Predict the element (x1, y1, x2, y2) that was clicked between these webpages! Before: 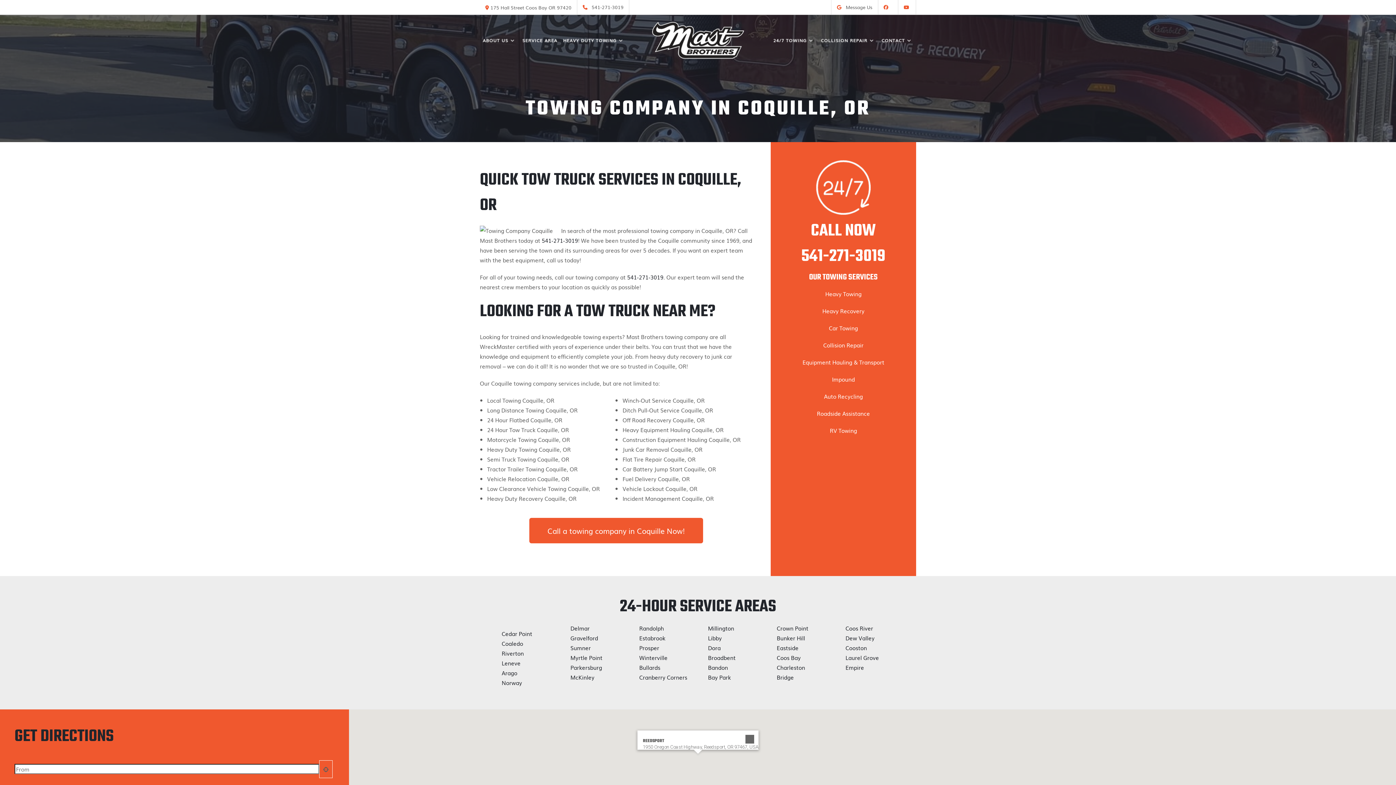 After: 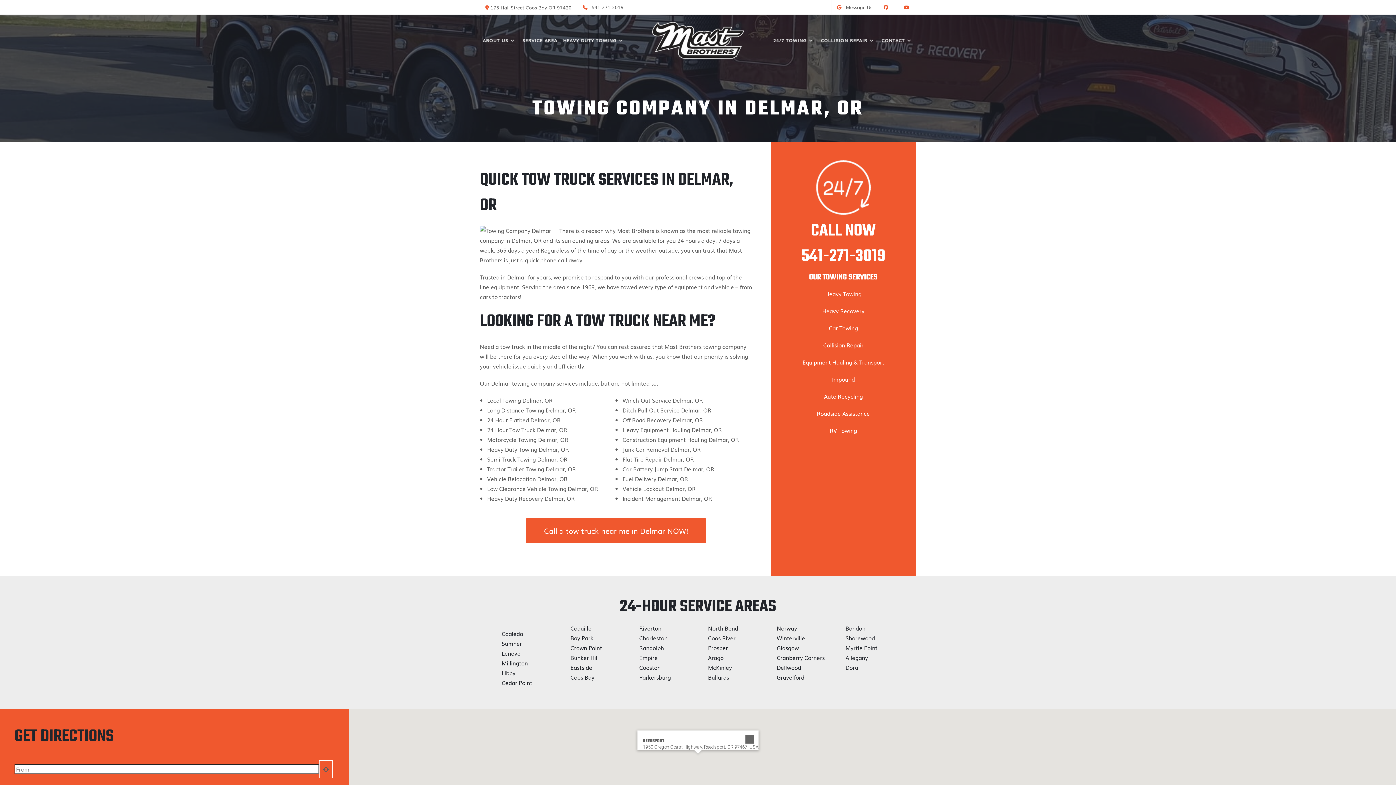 Action: label: Delmar bbox: (570, 624, 589, 632)